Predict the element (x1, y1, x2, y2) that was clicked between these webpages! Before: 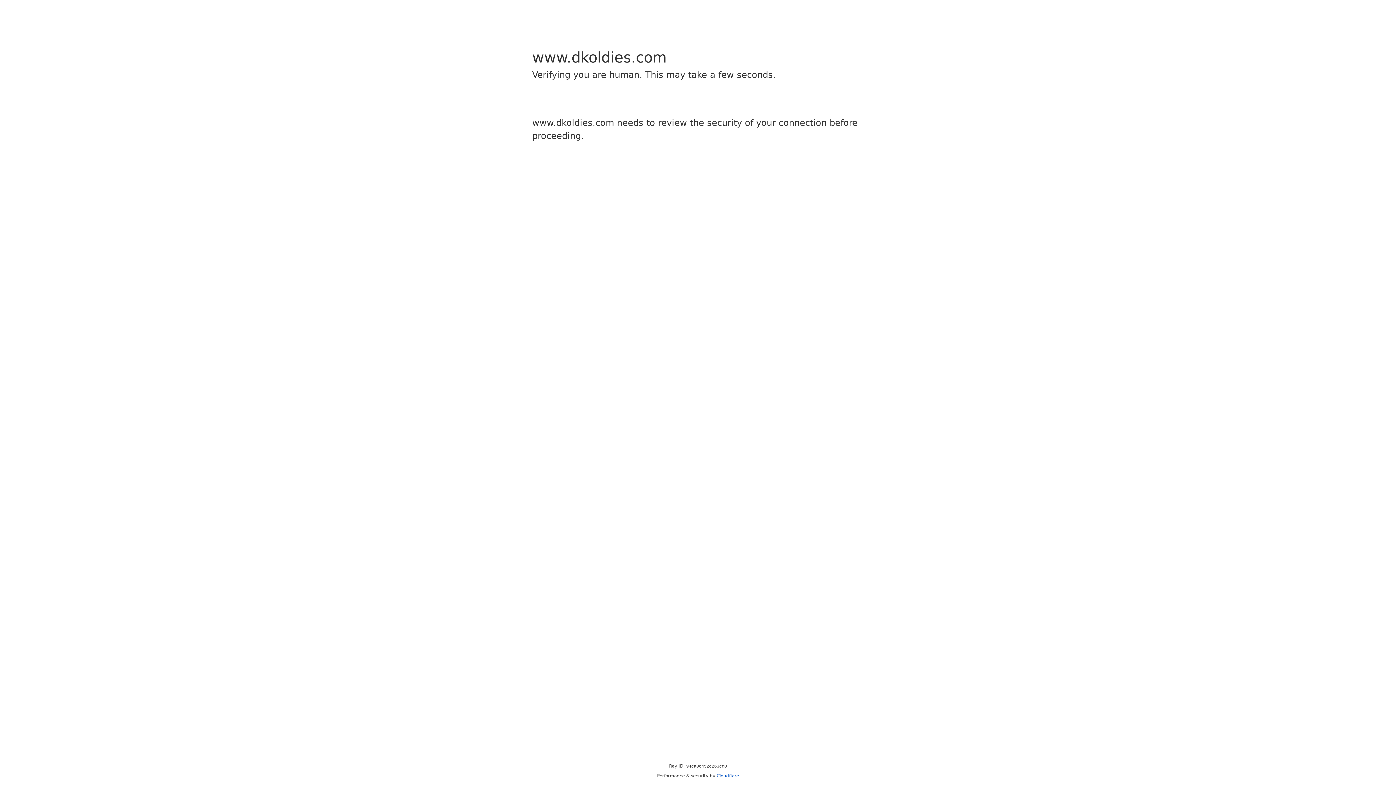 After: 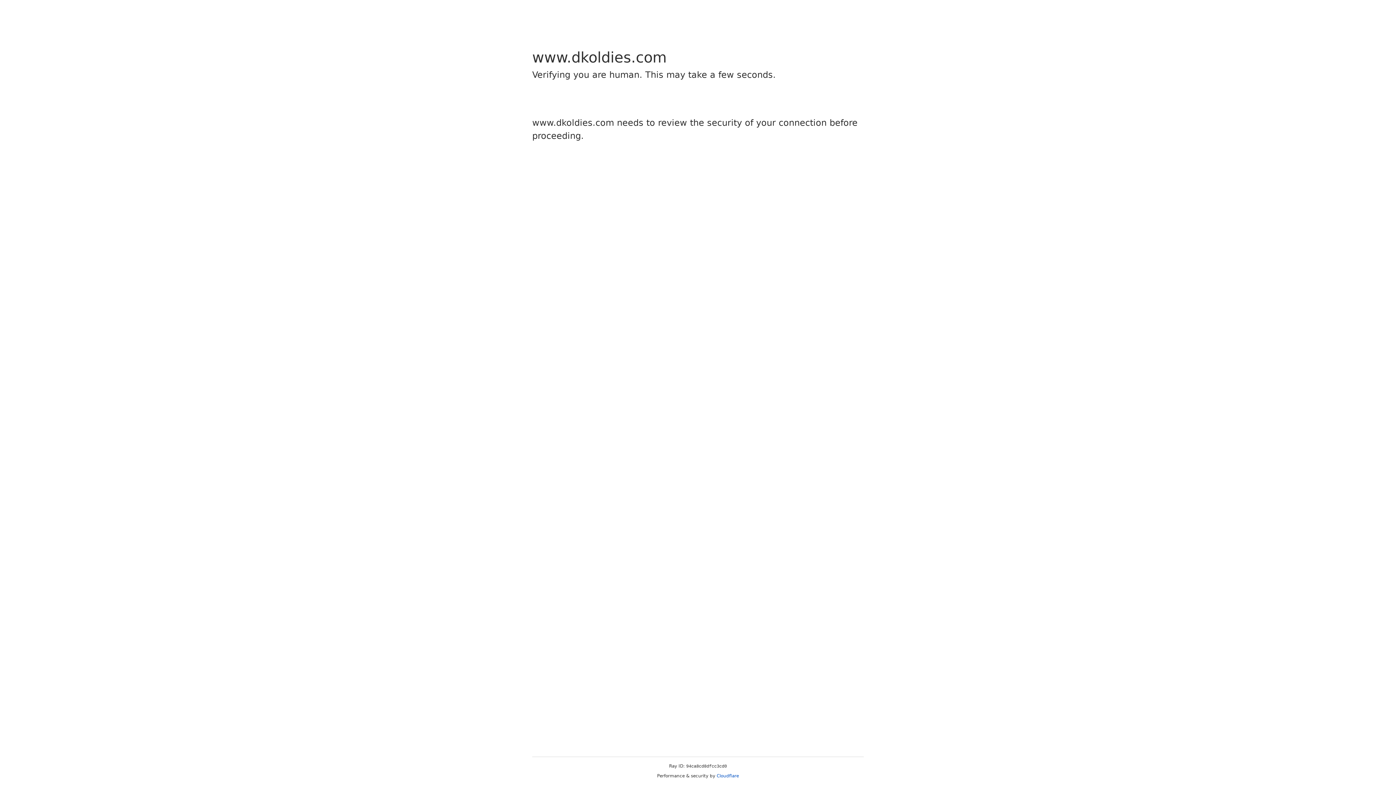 Action: bbox: (716, 773, 739, 778) label: Cloudflare